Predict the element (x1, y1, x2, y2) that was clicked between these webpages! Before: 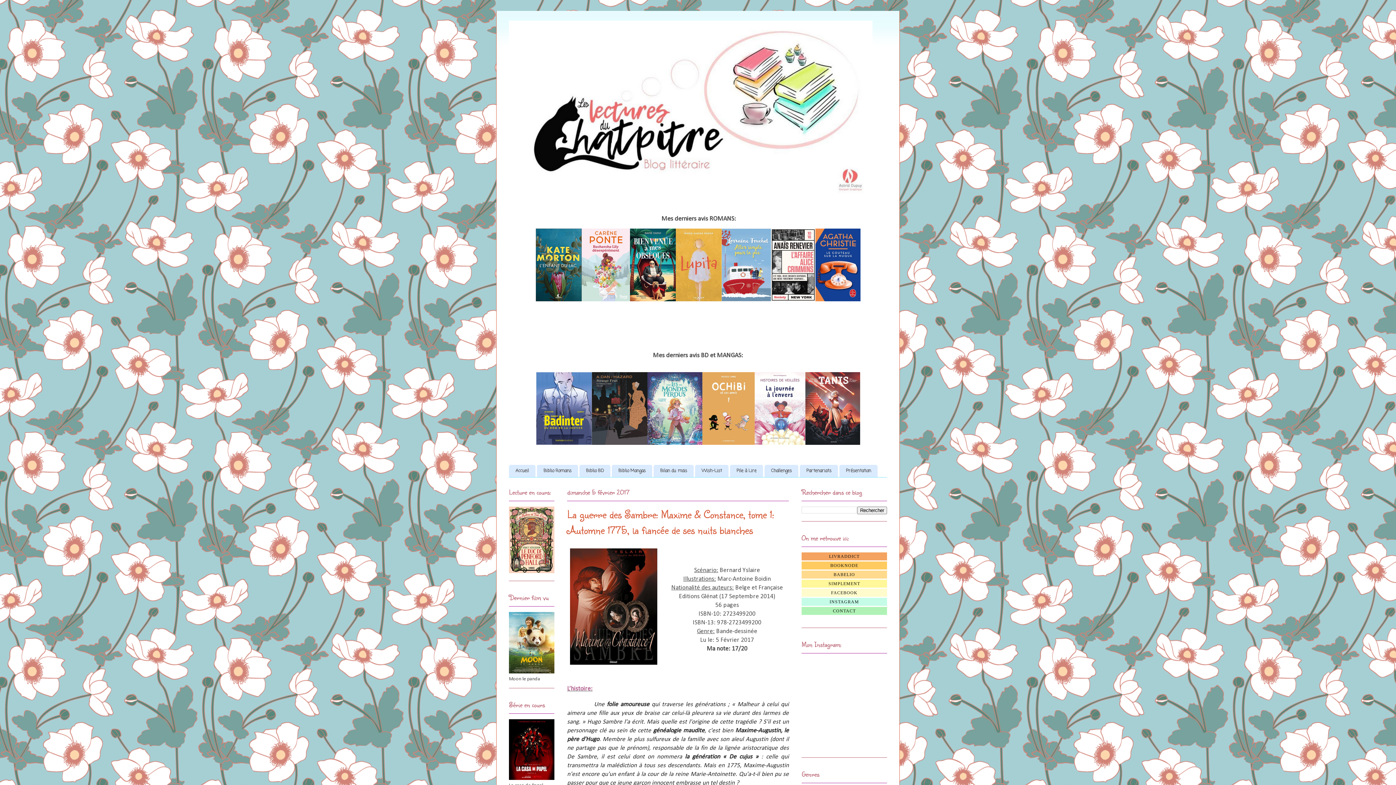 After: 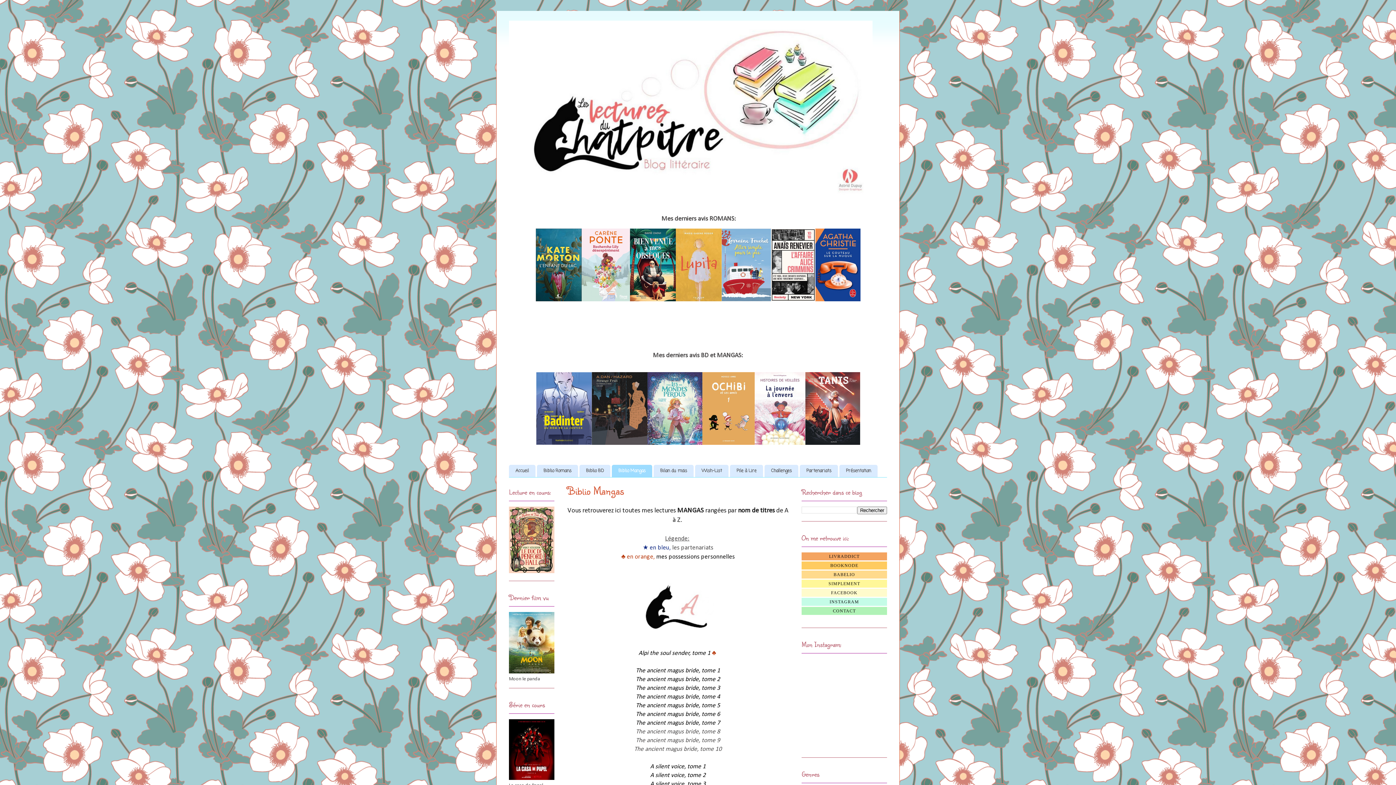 Action: label: Biblio Mangas bbox: (612, 465, 652, 477)